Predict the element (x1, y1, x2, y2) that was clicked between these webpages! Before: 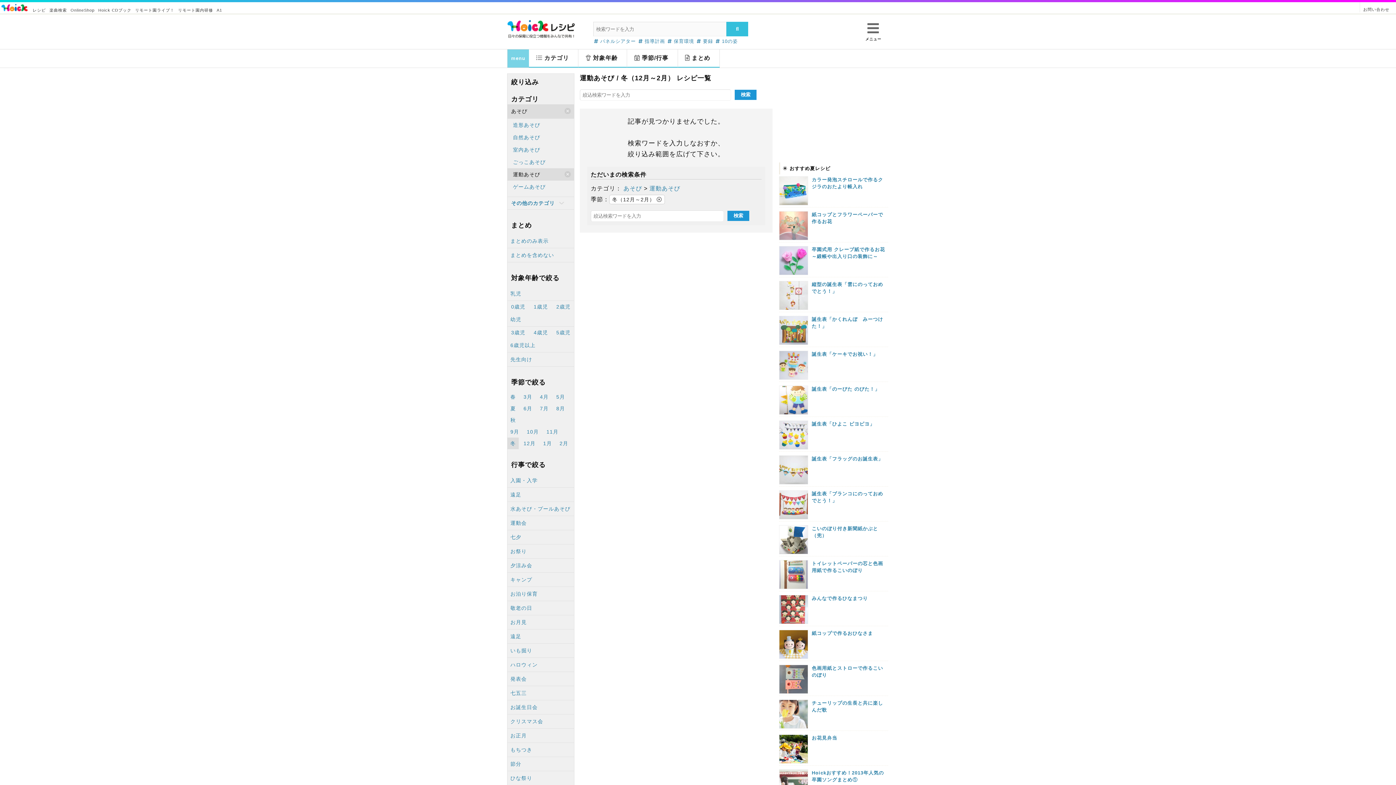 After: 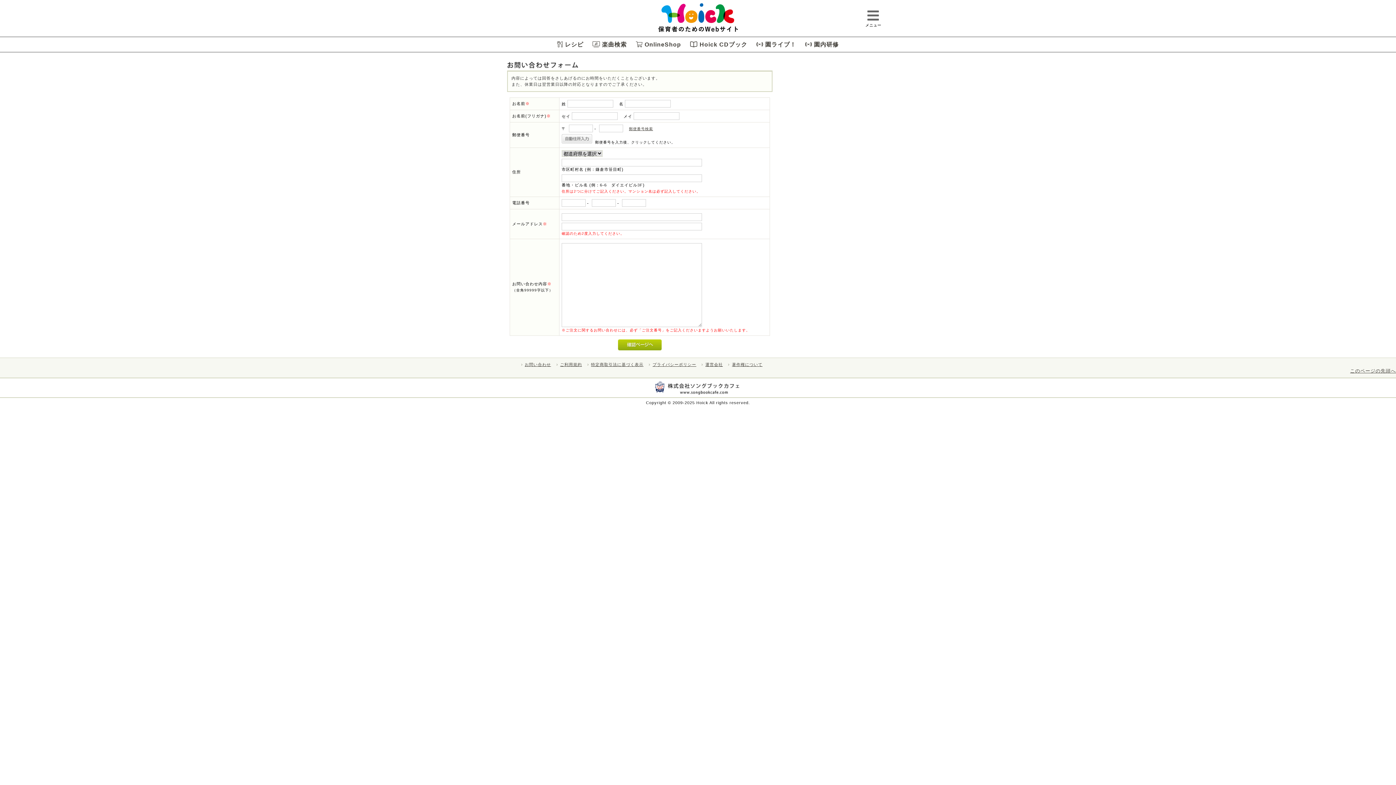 Action: label: お問い合わせ bbox: (1363, 7, 1389, 11)